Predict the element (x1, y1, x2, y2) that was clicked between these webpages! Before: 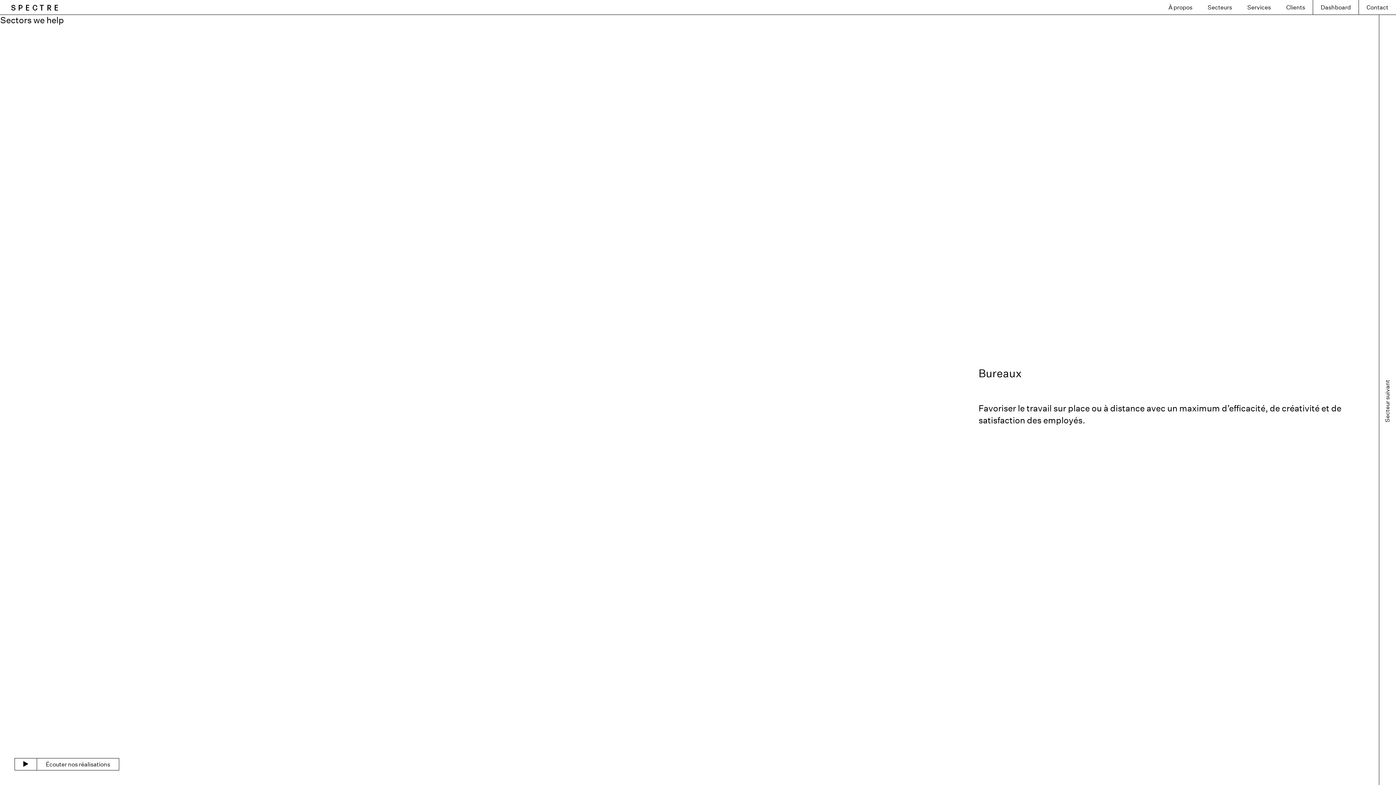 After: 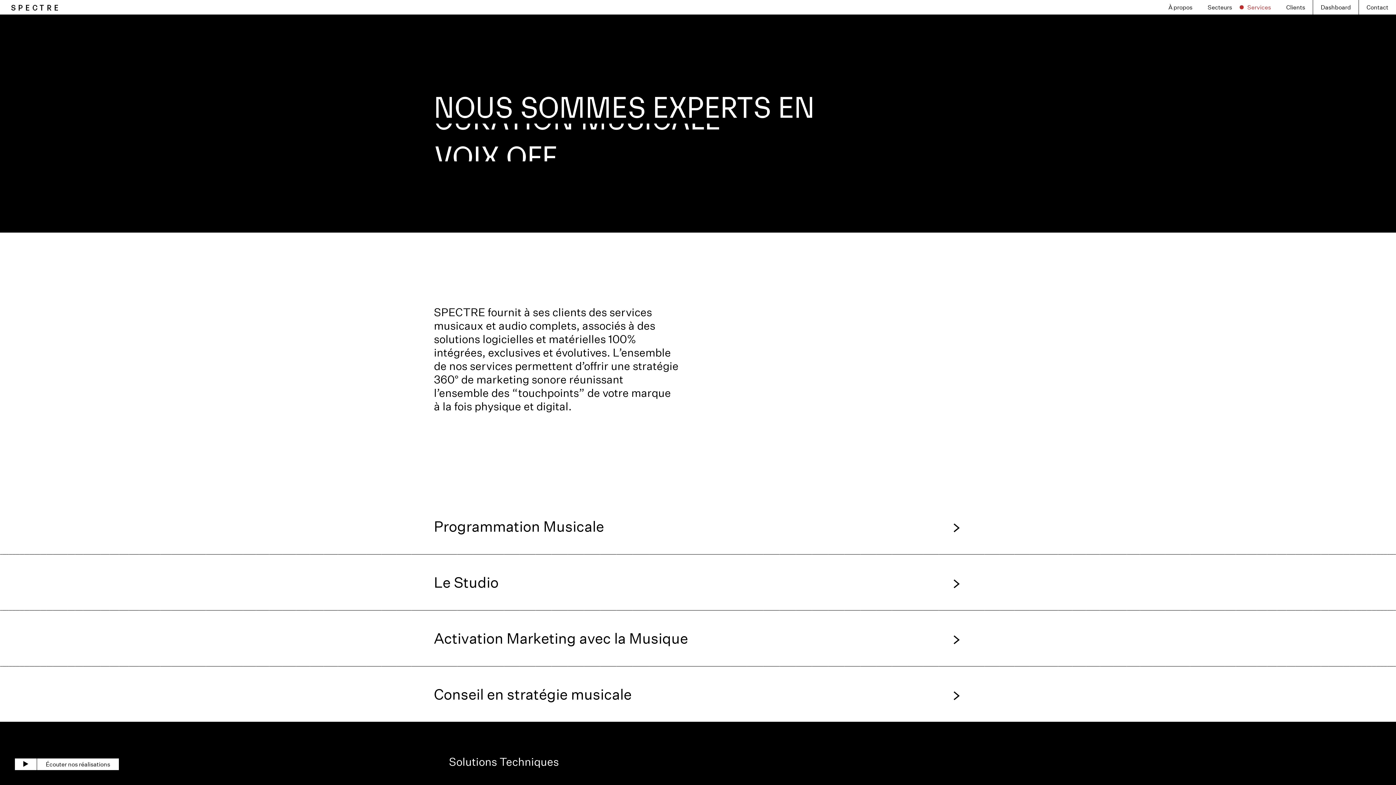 Action: label: Services bbox: (1240, 0, 1278, 14)